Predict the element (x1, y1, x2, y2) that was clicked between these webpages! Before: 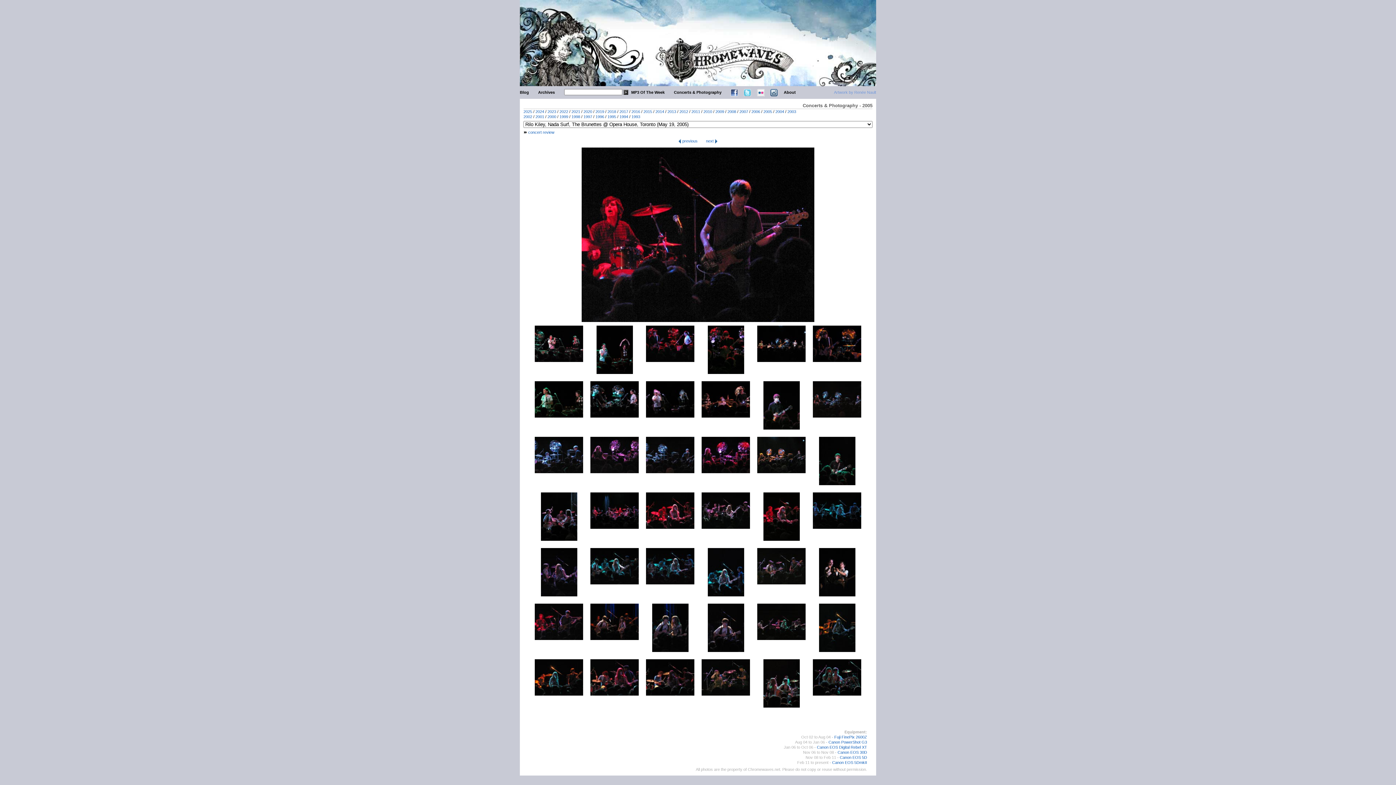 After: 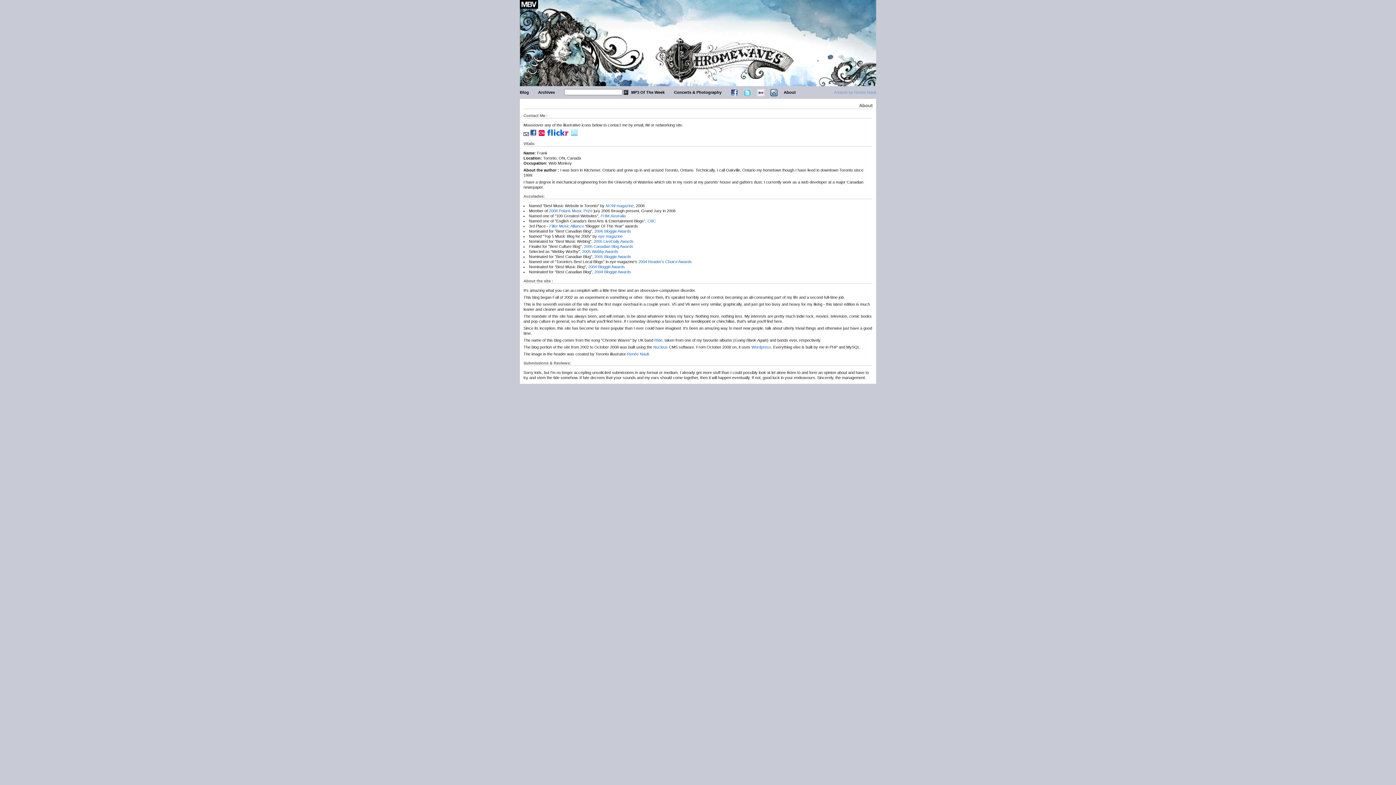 Action: bbox: (783, 90, 795, 94) label: About